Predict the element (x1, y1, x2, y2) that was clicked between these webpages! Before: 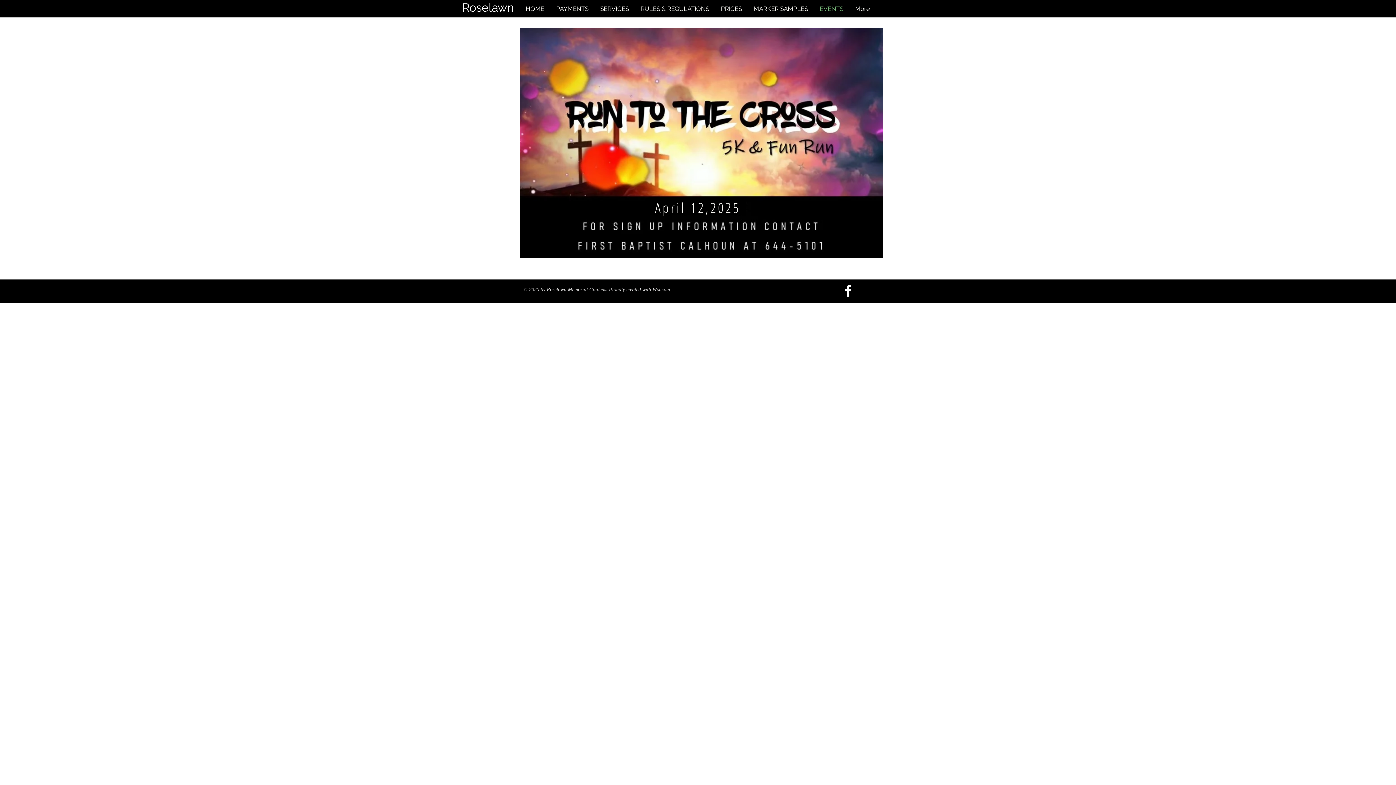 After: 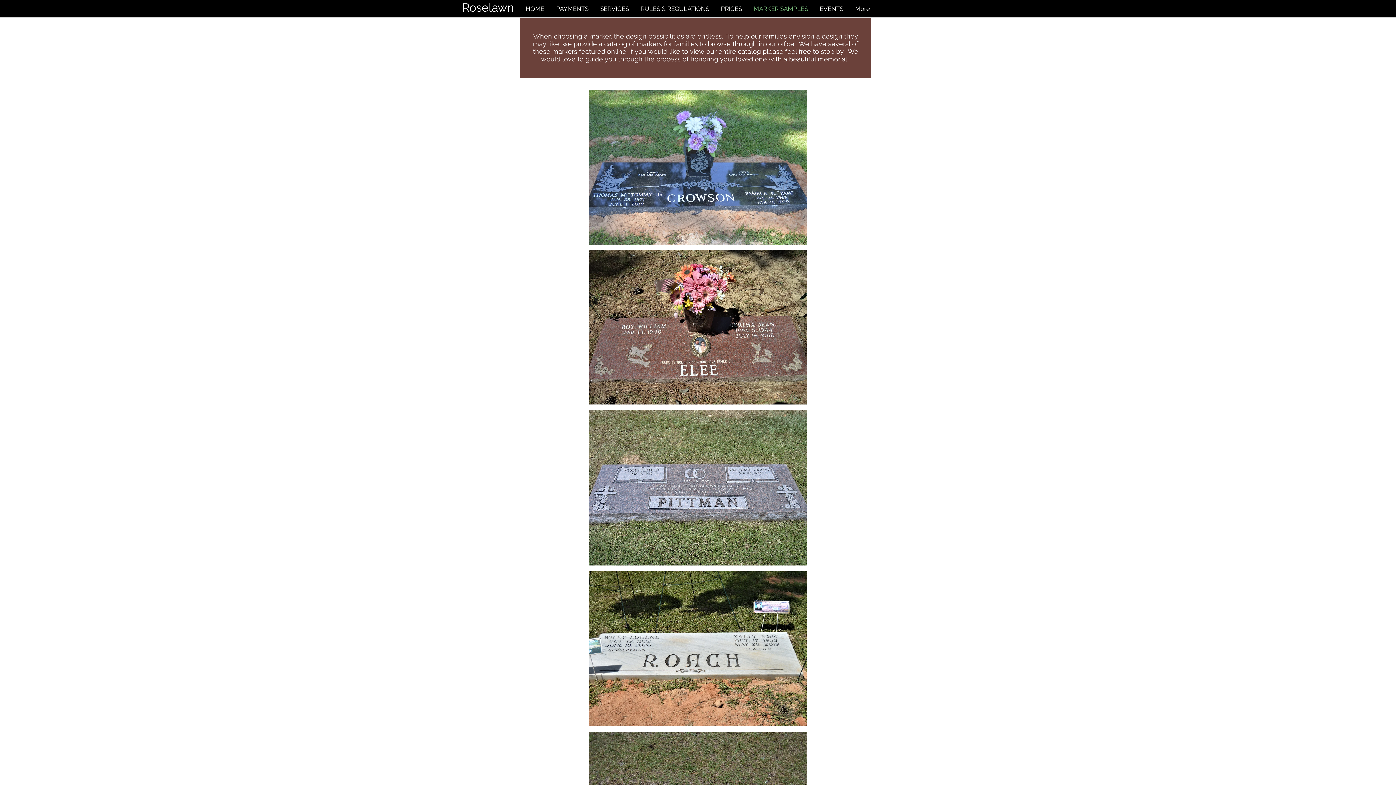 Action: bbox: (748, 4, 814, 13) label: MARKER SAMPLES